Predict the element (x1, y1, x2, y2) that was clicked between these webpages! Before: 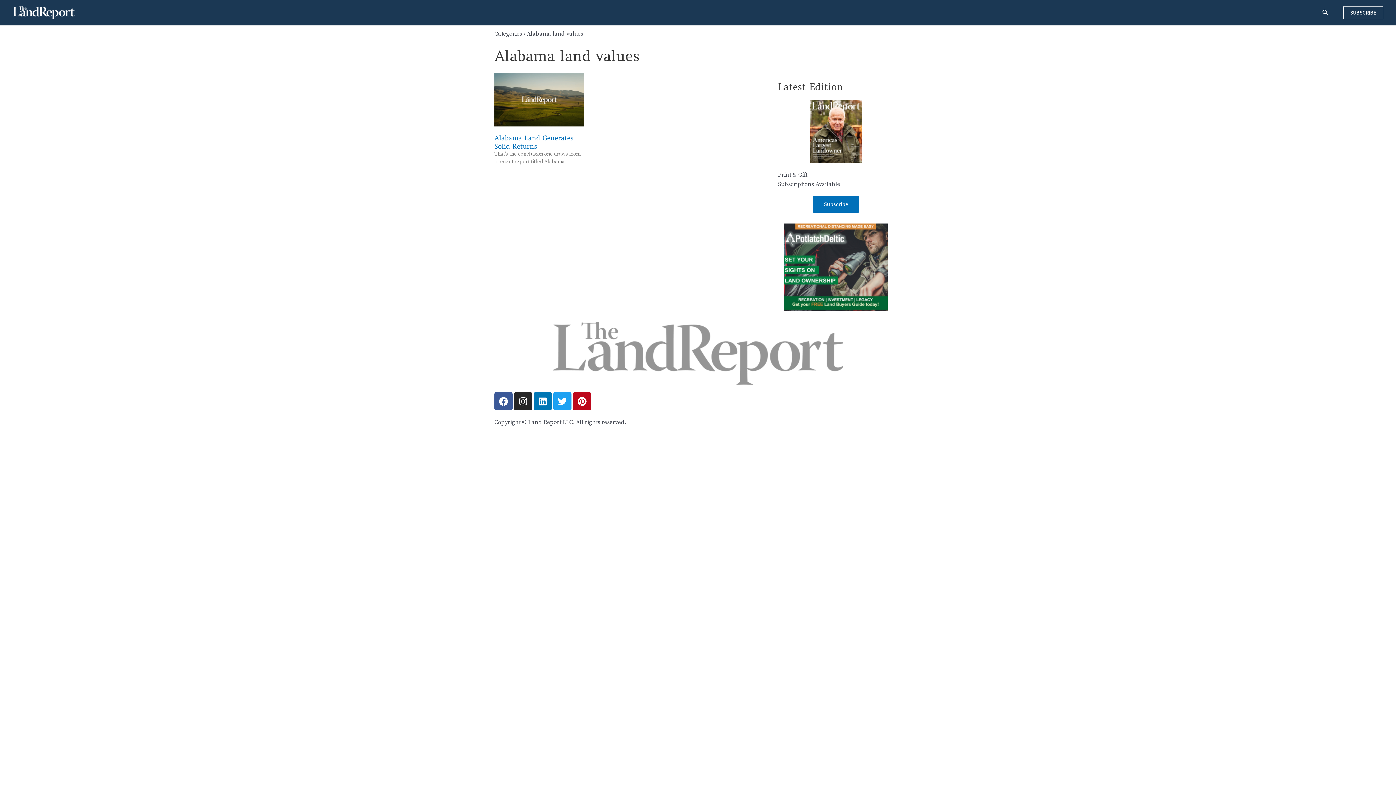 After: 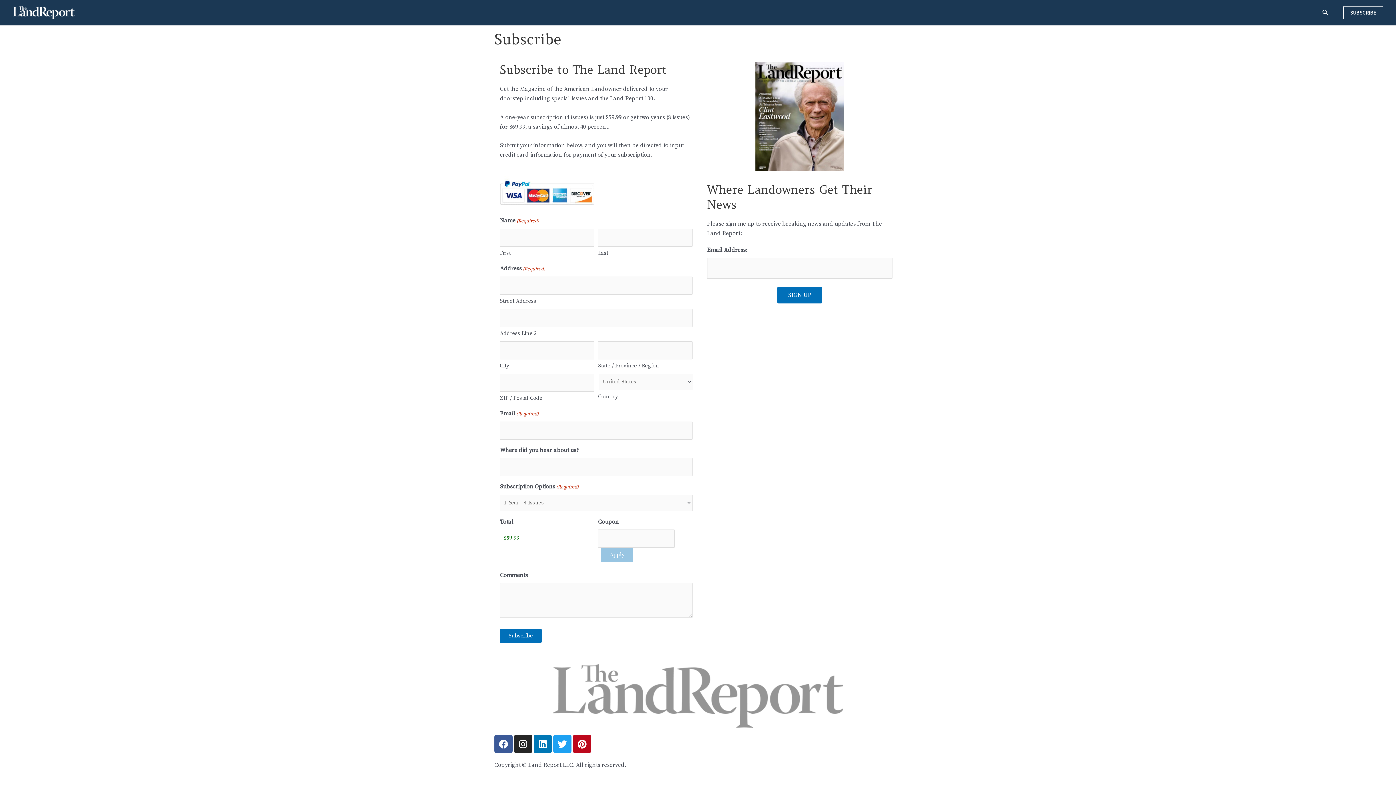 Action: bbox: (813, 196, 859, 212) label: Subscribe